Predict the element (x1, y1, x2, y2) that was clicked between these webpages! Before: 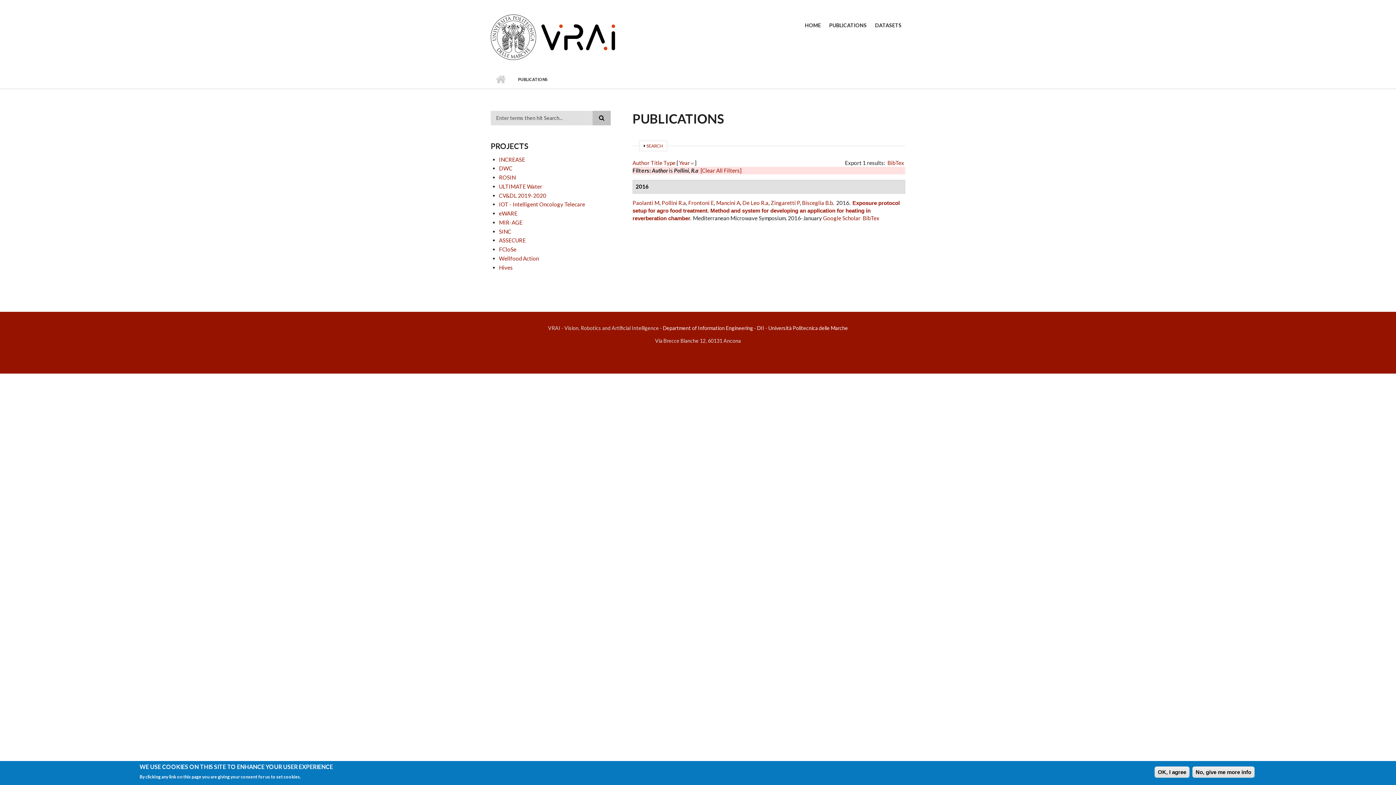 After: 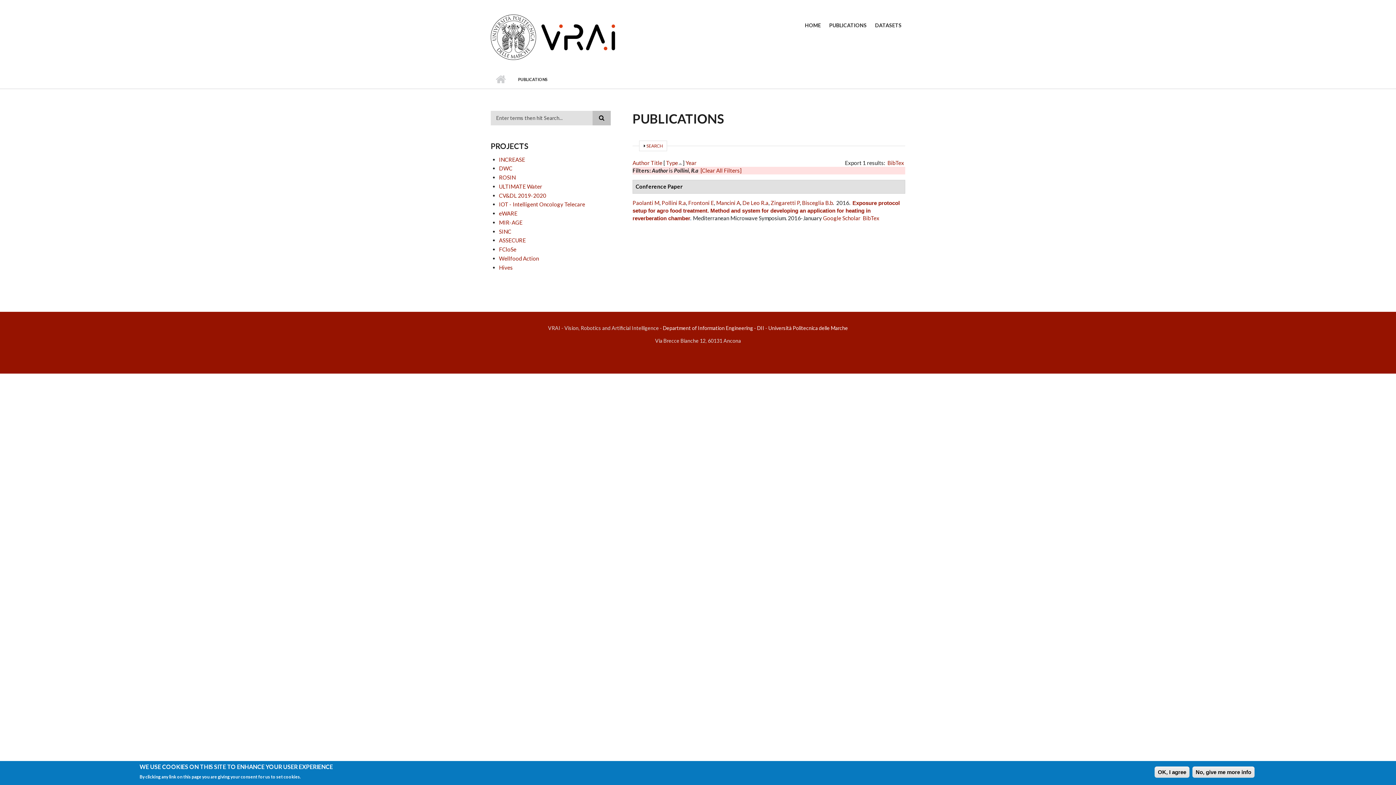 Action: bbox: (663, 159, 675, 166) label: Type